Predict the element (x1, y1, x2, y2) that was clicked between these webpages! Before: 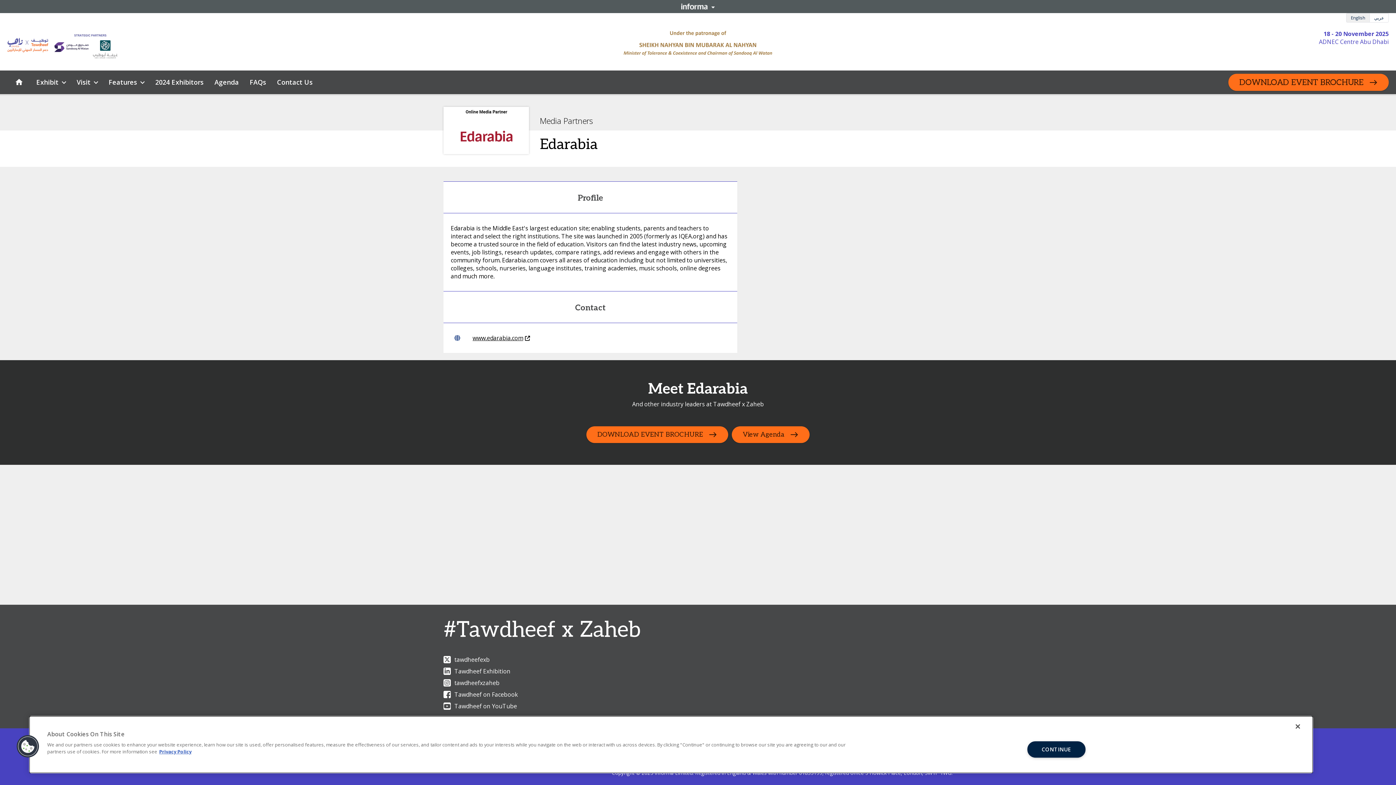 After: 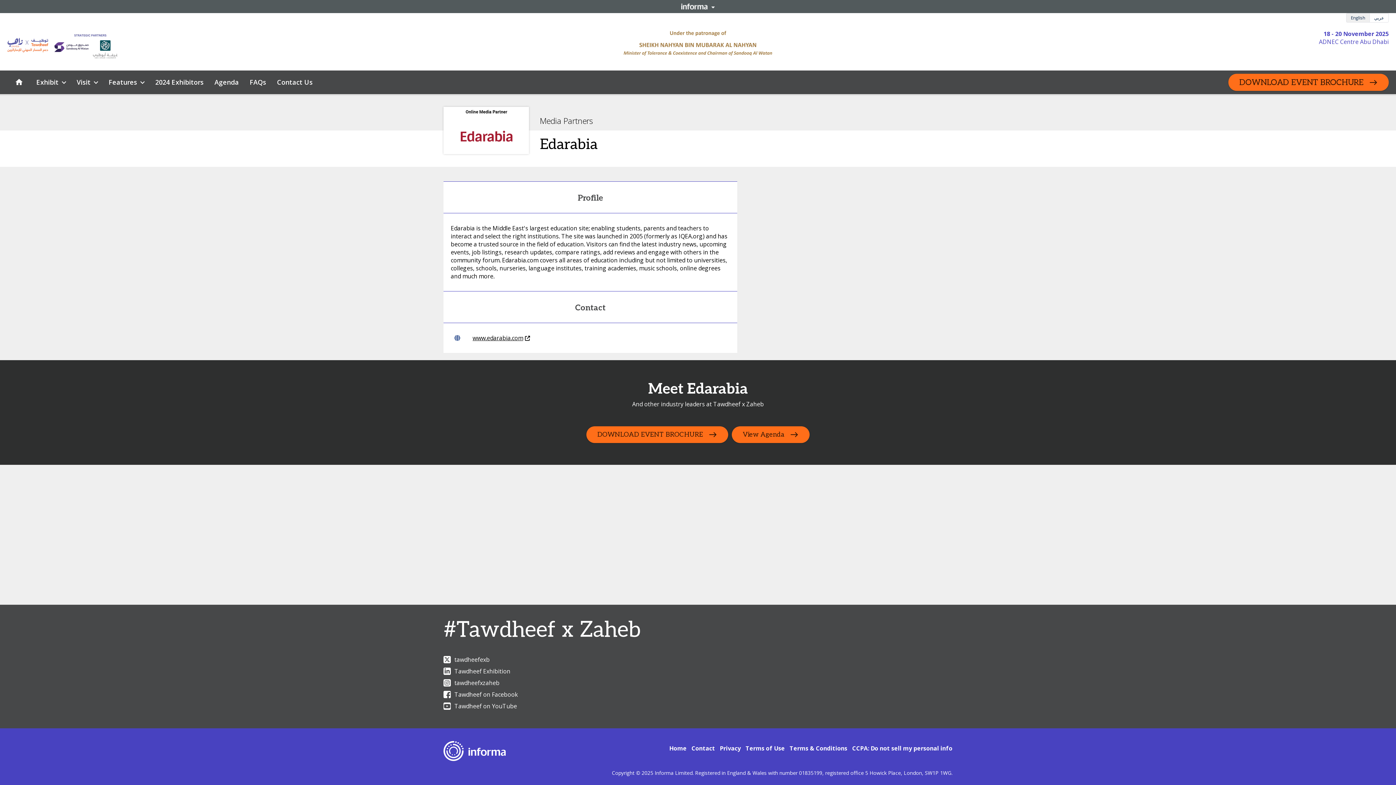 Action: label: Close bbox: (1290, 718, 1306, 734)